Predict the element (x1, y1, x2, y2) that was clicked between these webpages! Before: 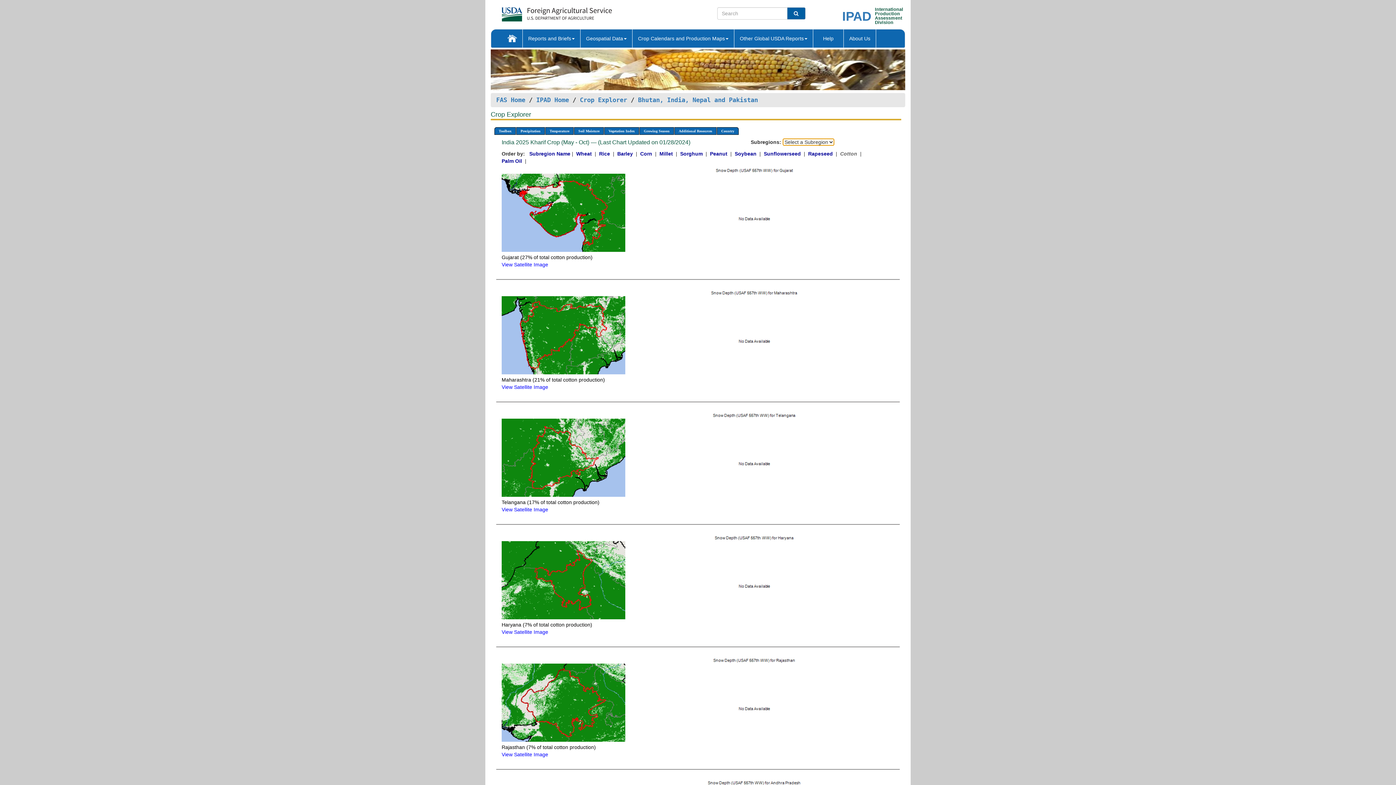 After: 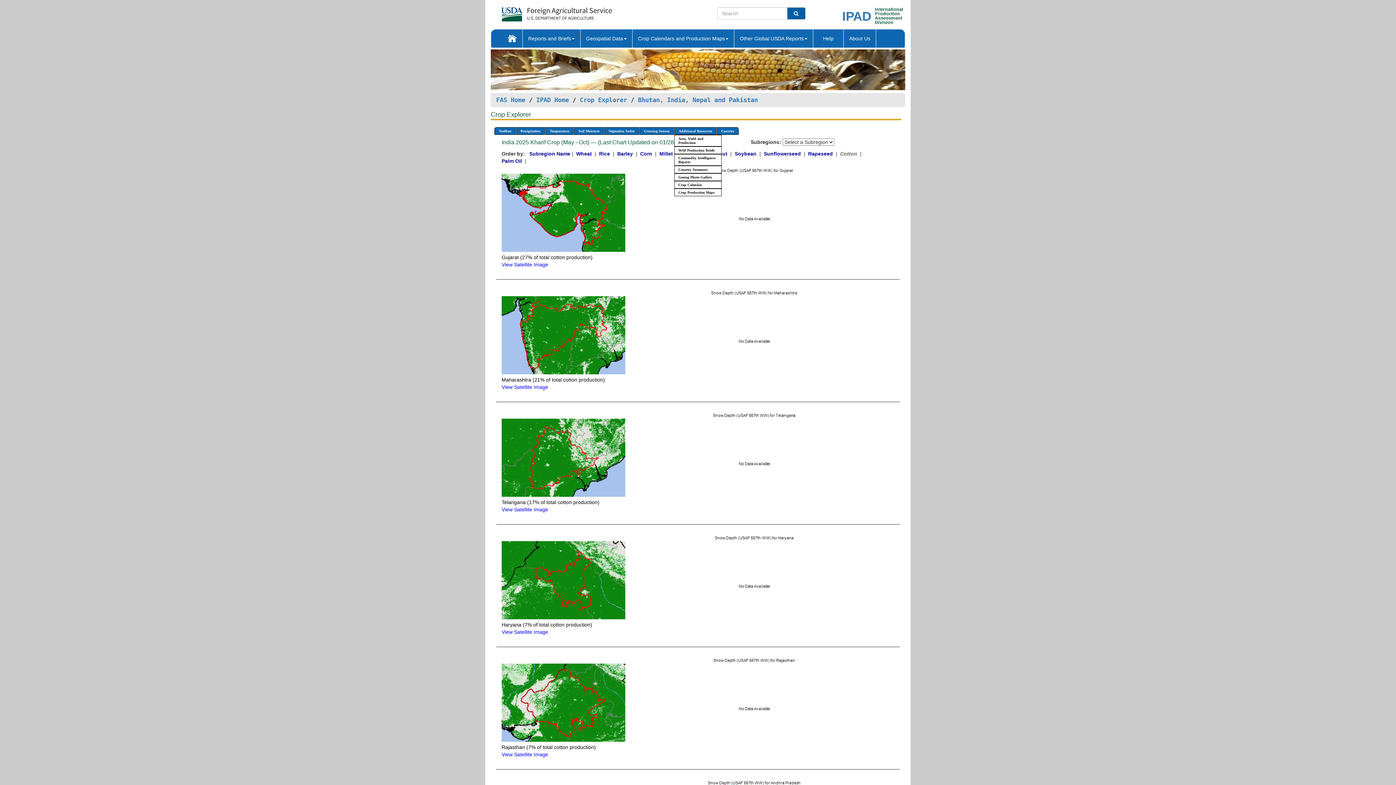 Action: label: Additional Resources bbox: (674, 127, 716, 135)